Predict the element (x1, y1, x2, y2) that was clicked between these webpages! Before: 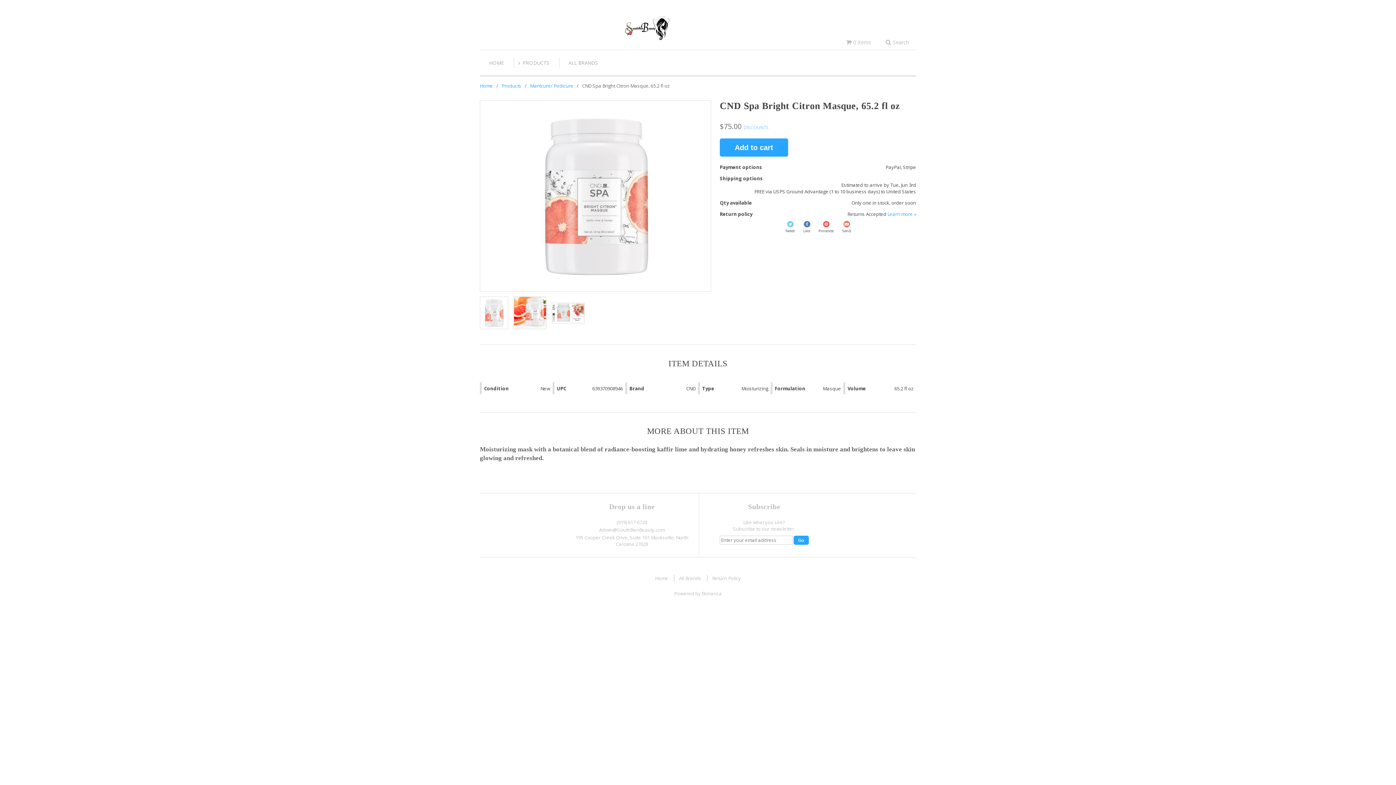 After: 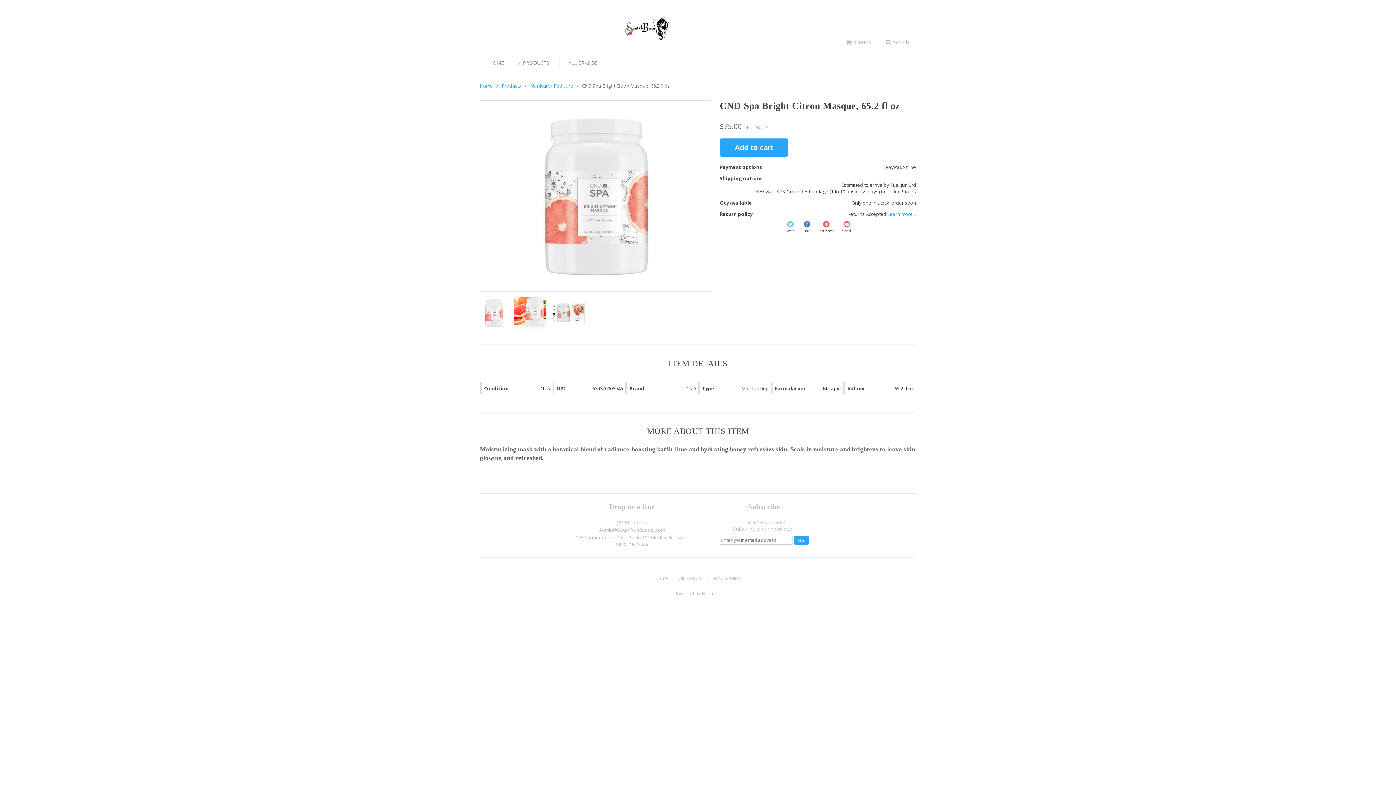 Action: bbox: (818, 221, 834, 233) label: Pinterest